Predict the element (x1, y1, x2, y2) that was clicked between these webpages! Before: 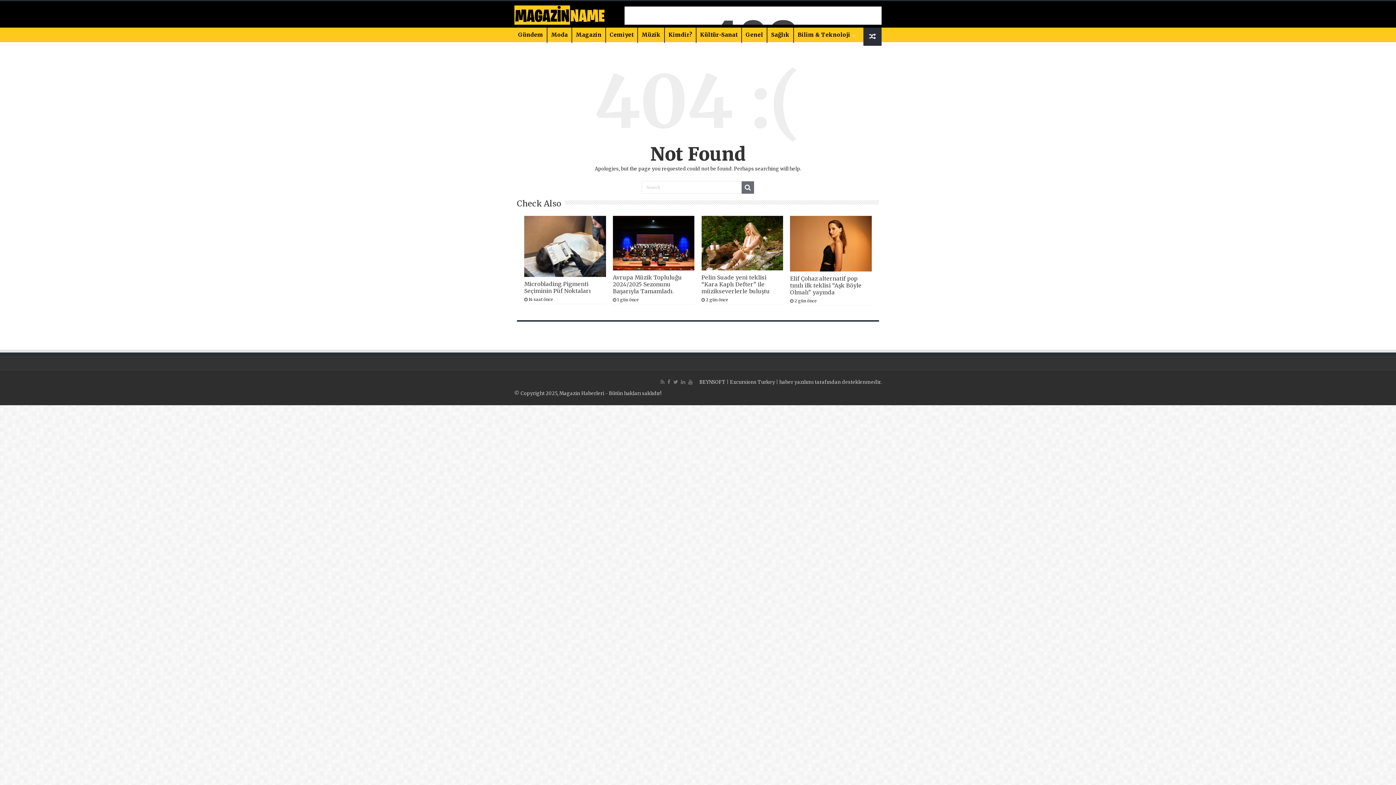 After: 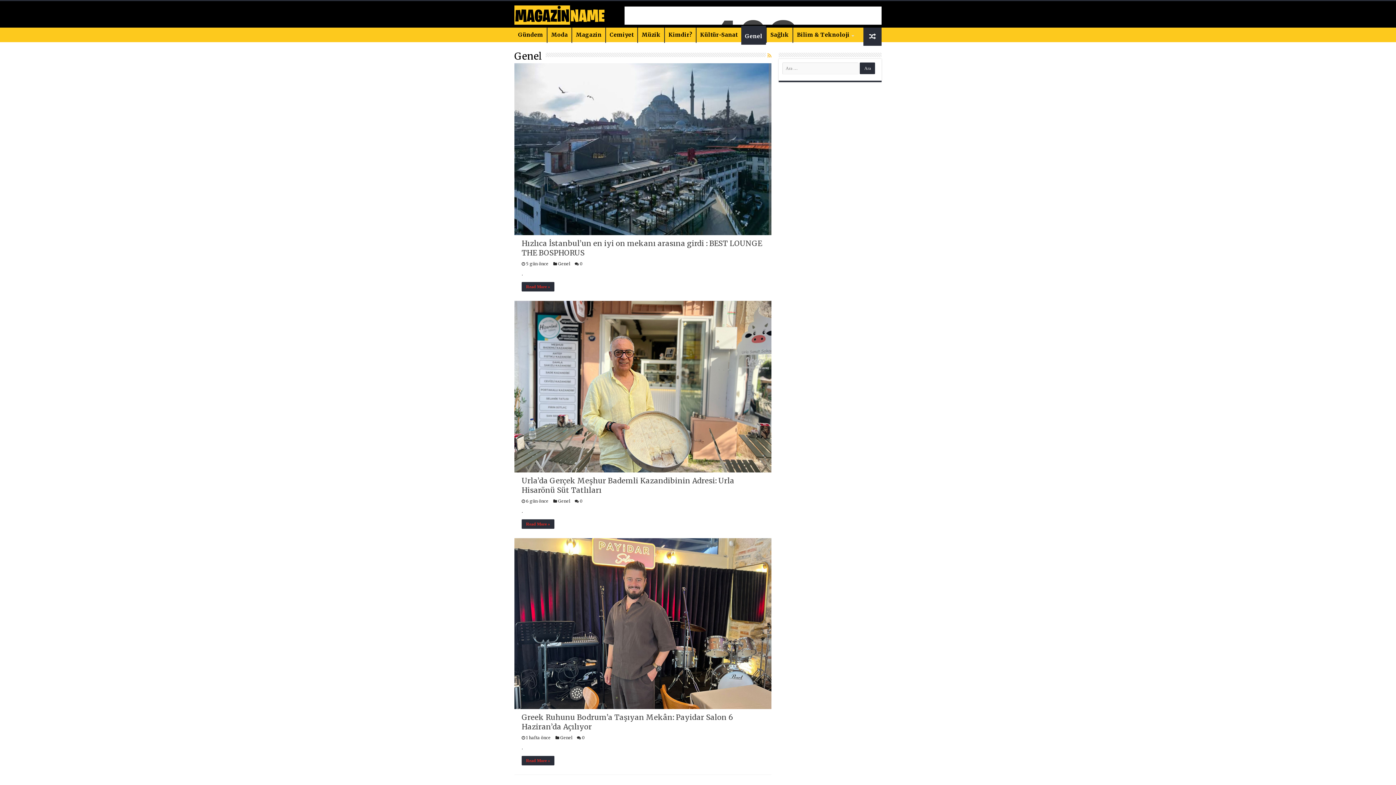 Action: bbox: (741, 27, 766, 42) label: Genel